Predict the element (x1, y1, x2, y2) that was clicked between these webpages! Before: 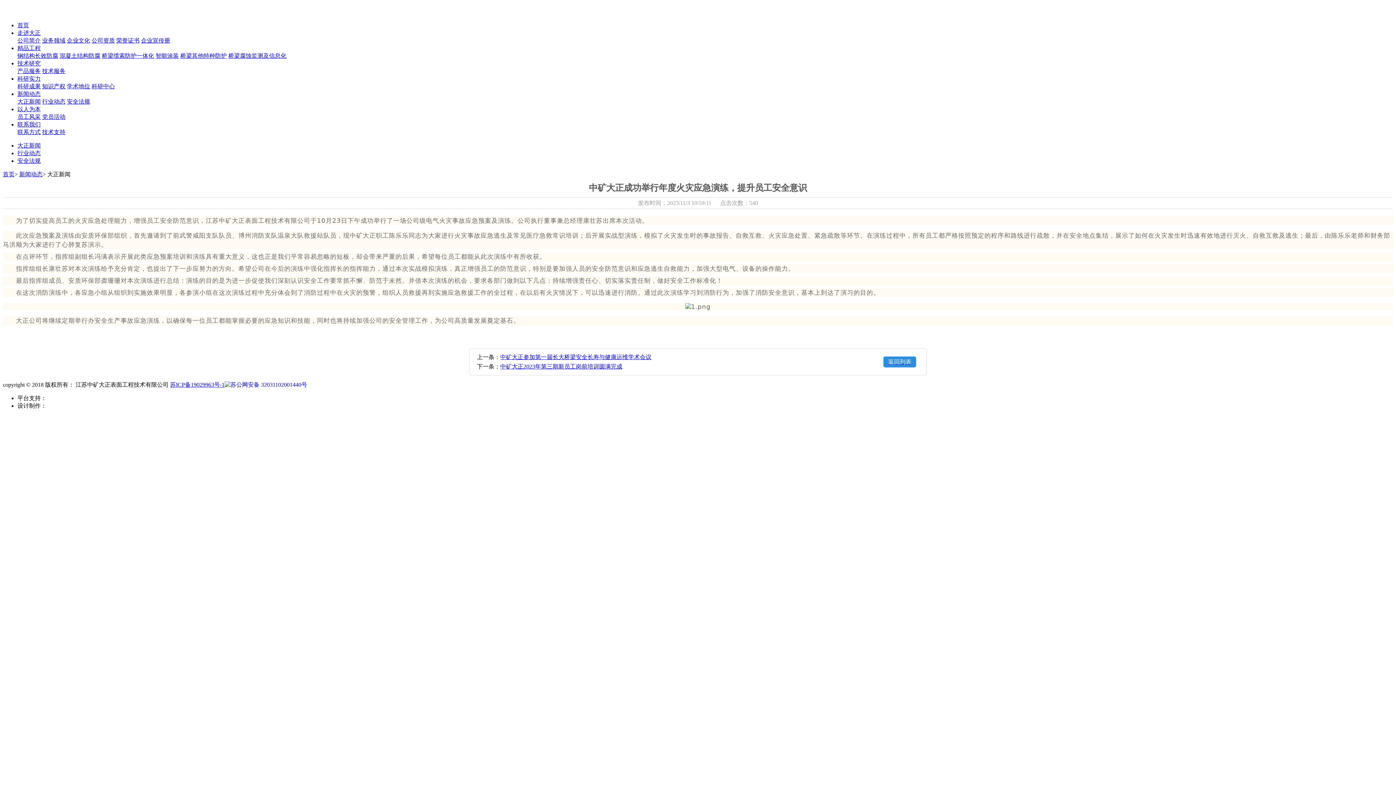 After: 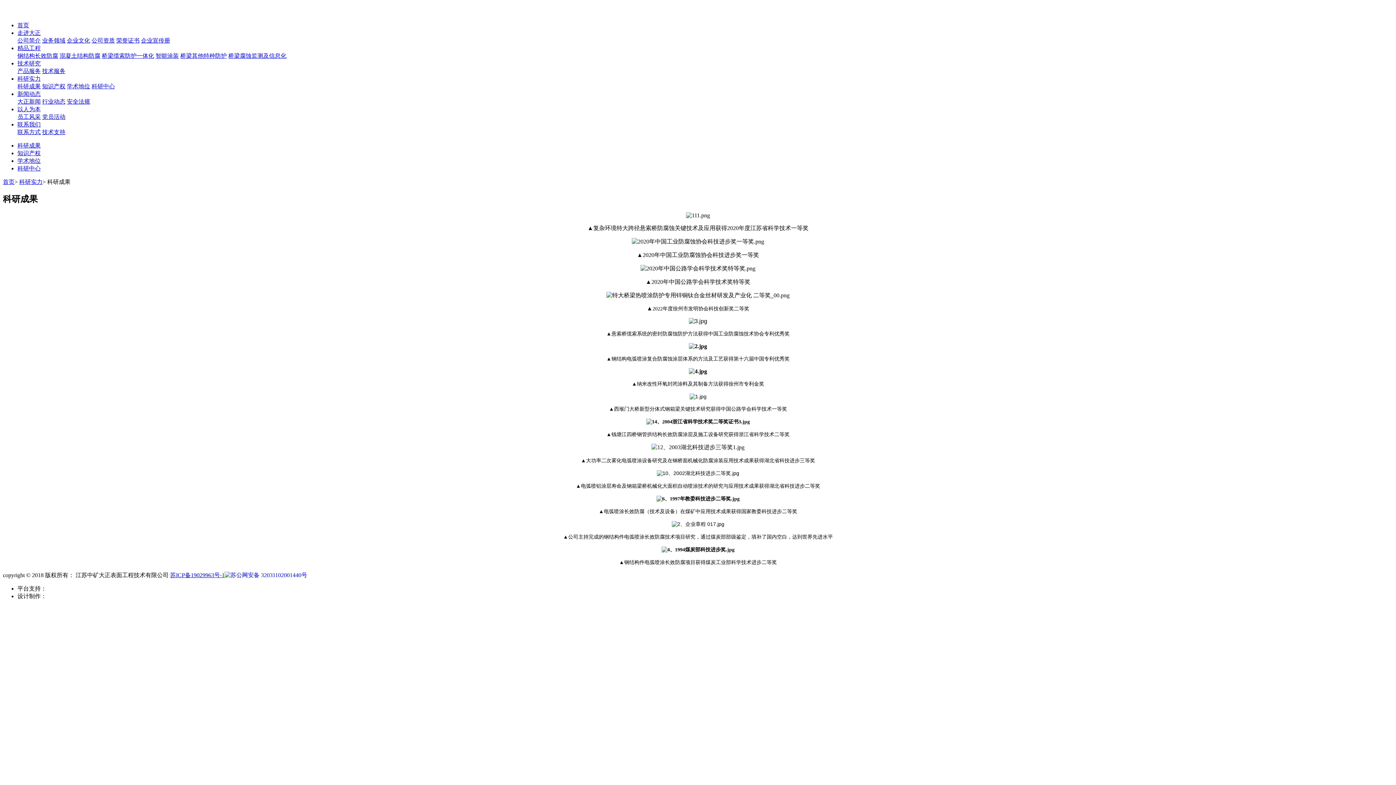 Action: bbox: (17, 75, 40, 81) label: 科研实力